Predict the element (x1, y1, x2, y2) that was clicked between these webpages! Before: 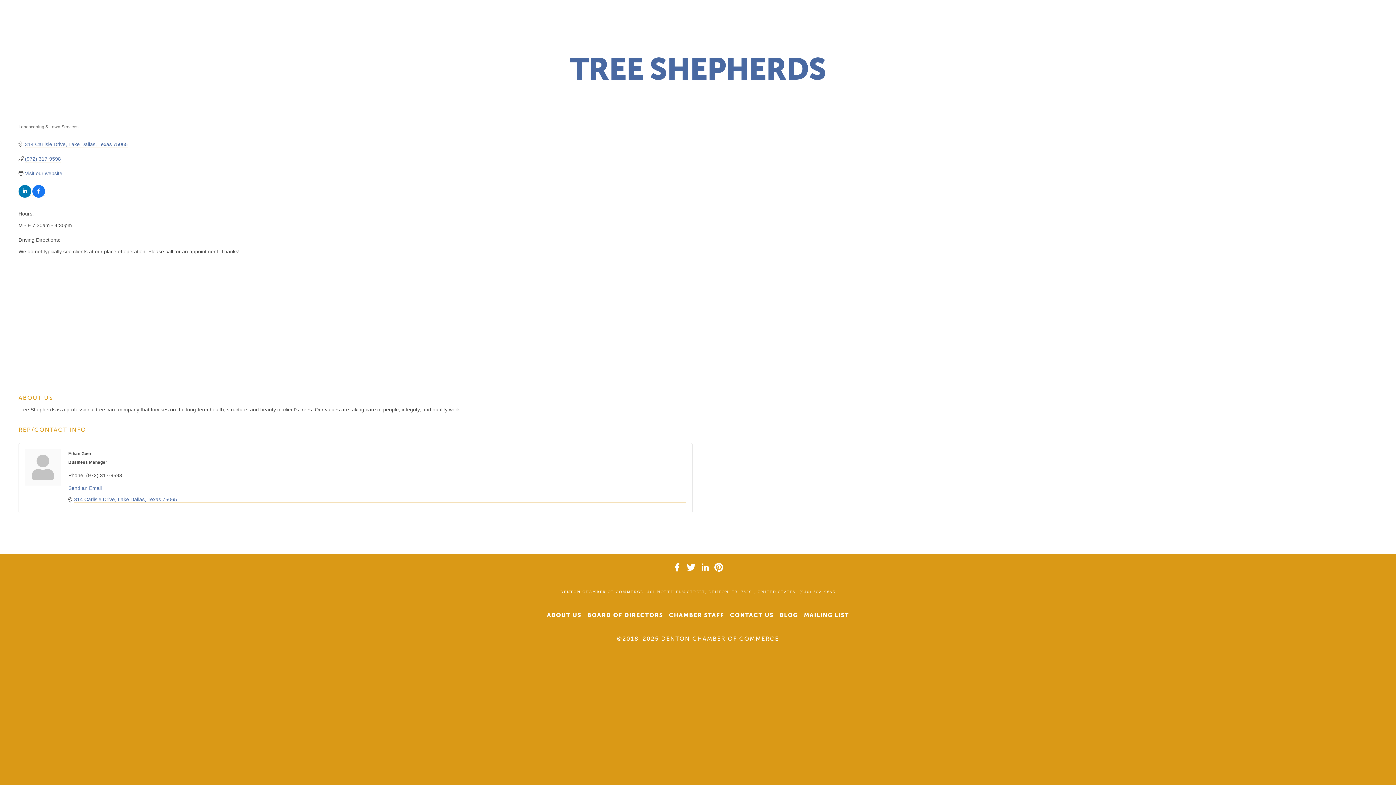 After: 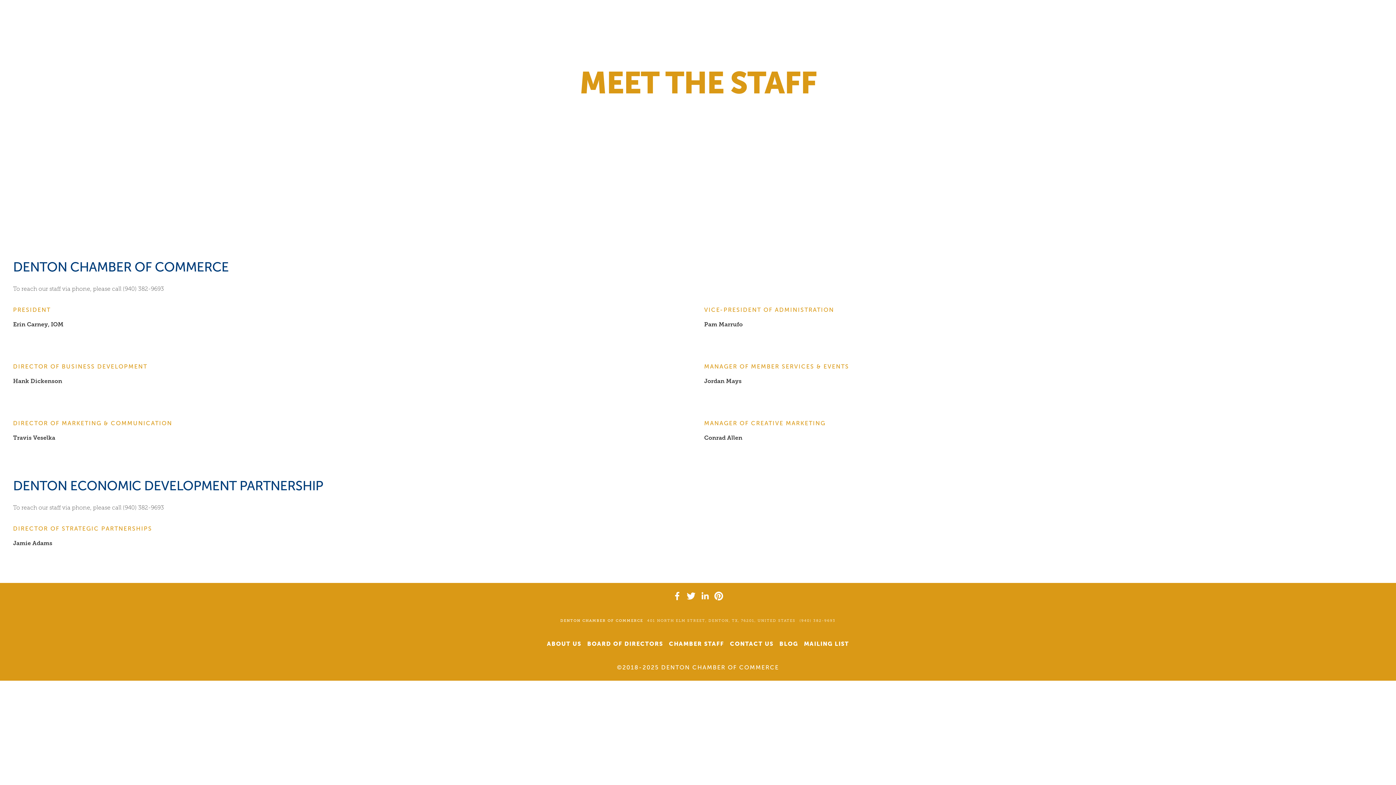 Action: label: CHAMBER STAFF bbox: (669, 610, 730, 620)